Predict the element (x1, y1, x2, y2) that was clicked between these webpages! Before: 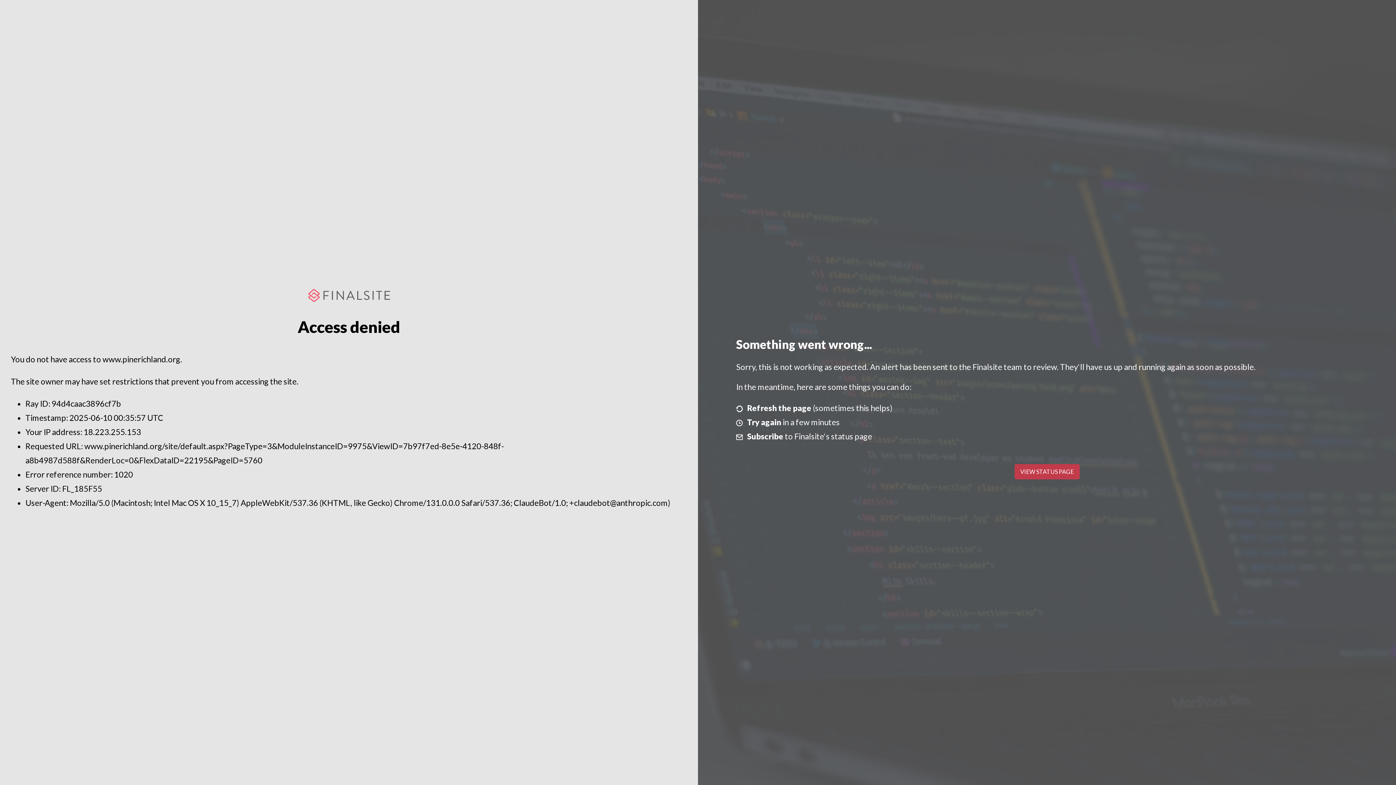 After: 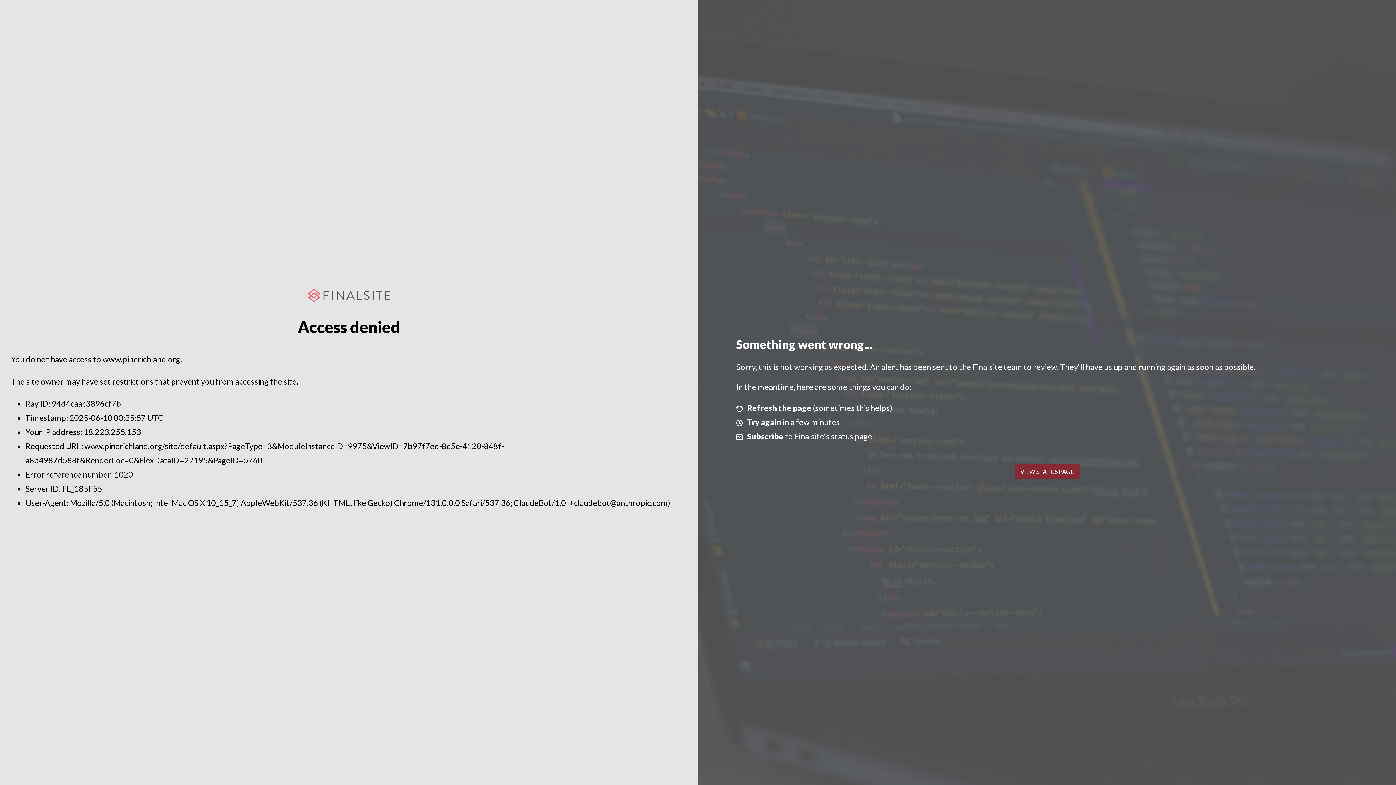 Action: label: VIEW STATUS PAGE bbox: (1014, 464, 1079, 479)